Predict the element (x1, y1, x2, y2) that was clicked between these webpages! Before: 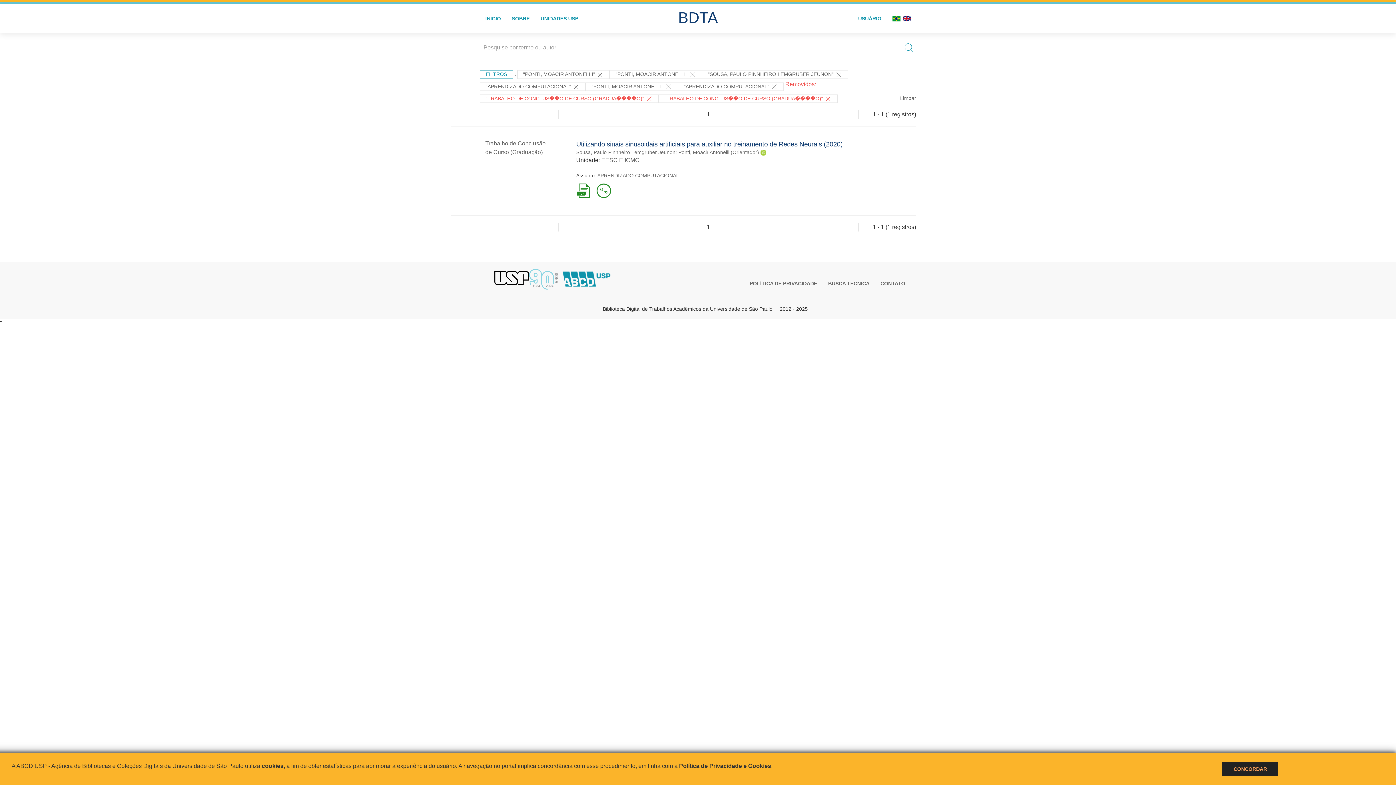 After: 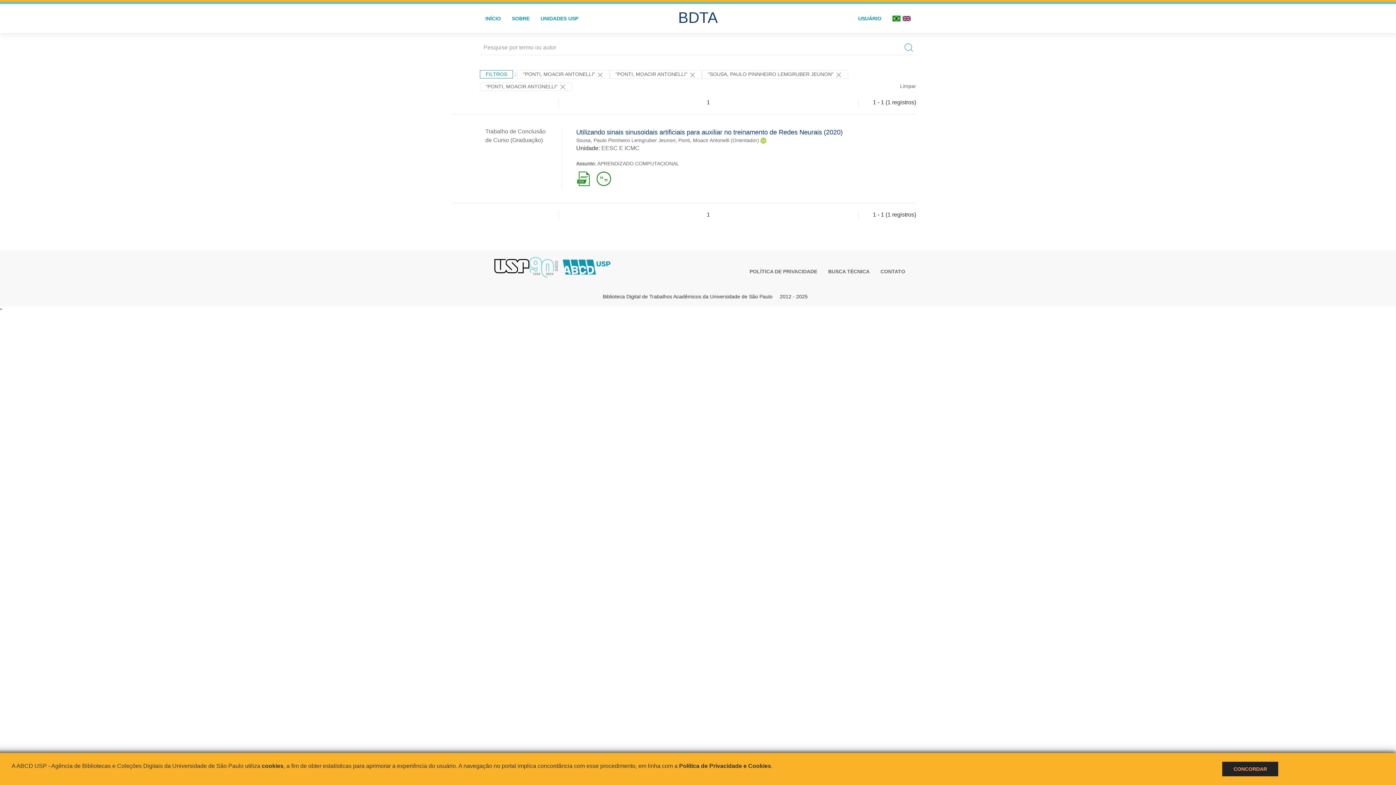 Action: bbox: (658, 94, 837, 102) label: "TRABALHO DE CONCLUS��O DE CURSO (GRADUA����O)" 